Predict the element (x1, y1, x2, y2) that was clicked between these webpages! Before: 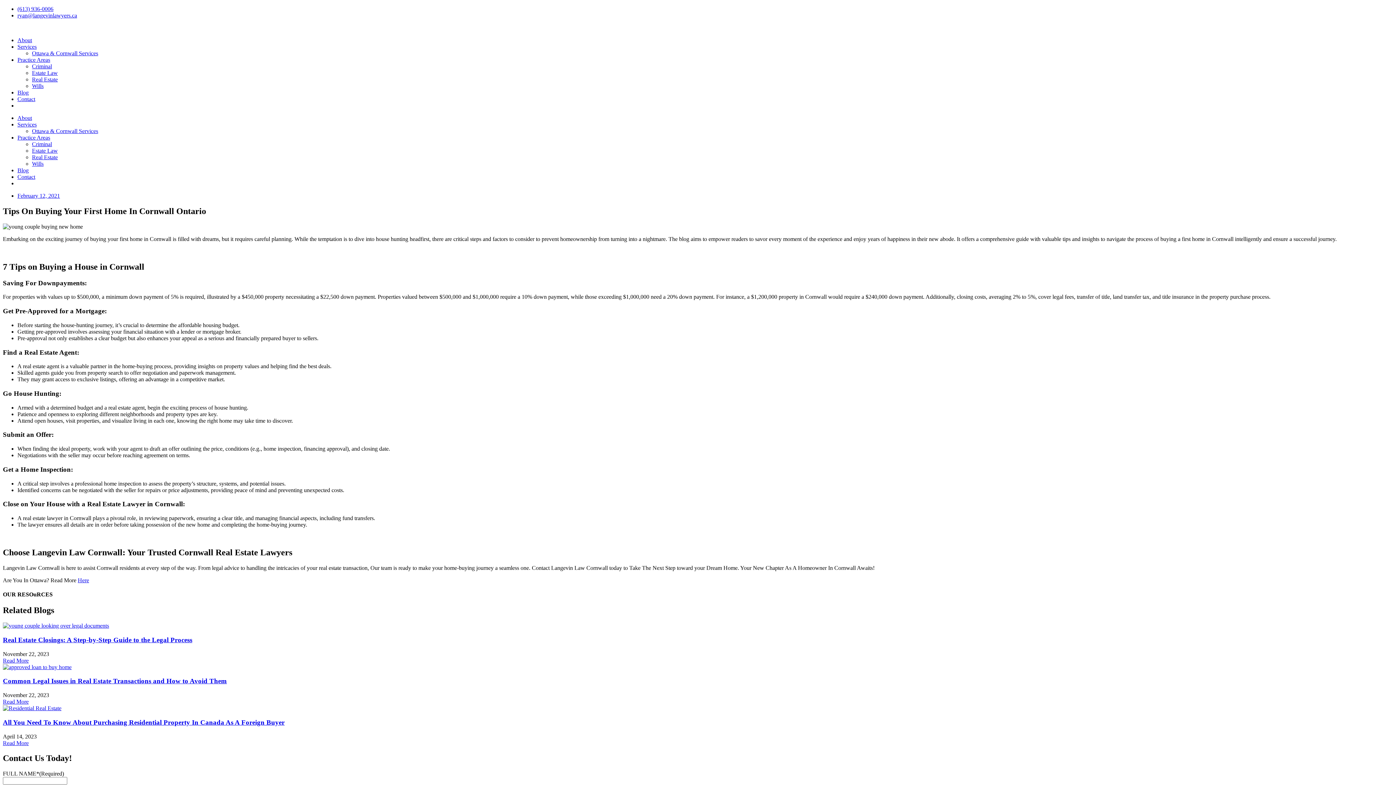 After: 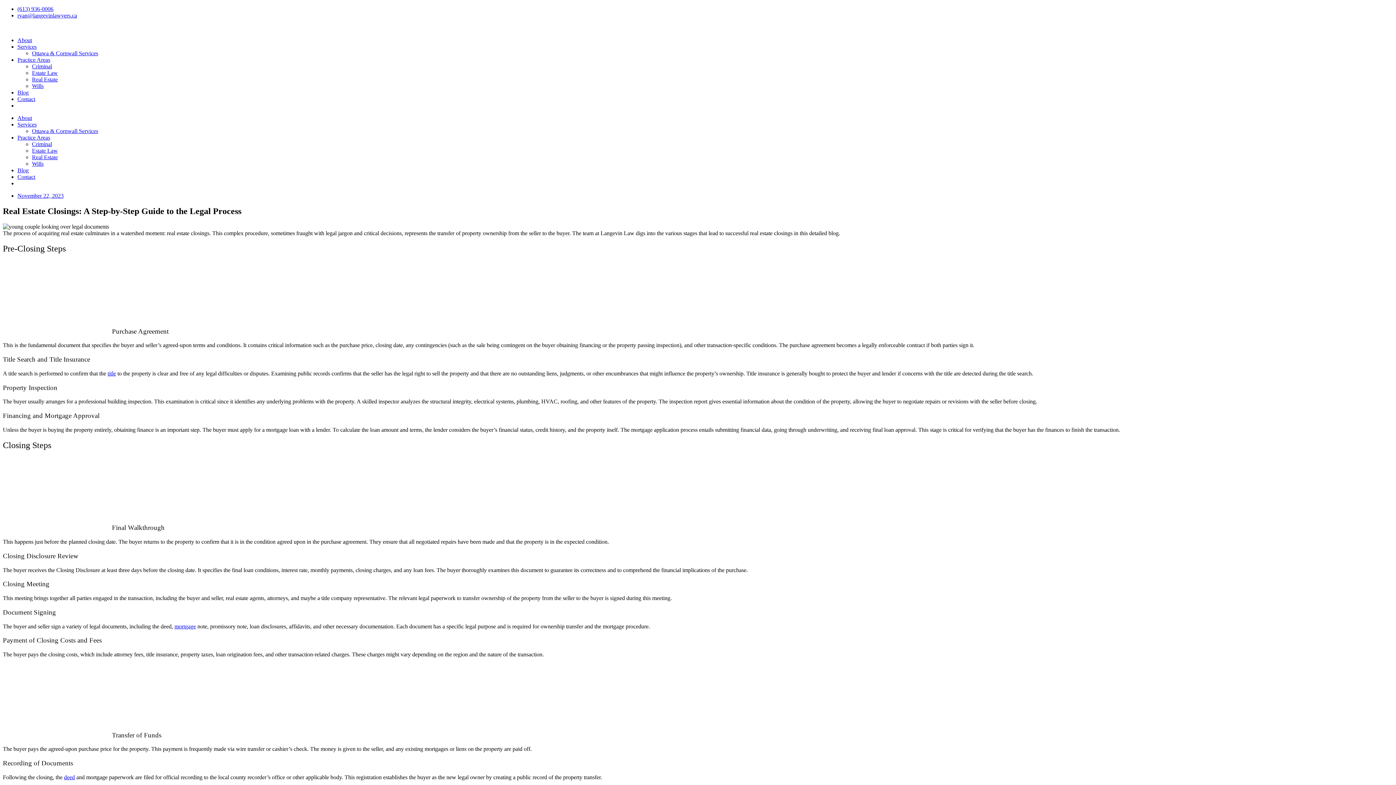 Action: bbox: (2, 657, 28, 663) label: Read more about Real Estate Closings: A Step-by-Step Guide to the Legal Process